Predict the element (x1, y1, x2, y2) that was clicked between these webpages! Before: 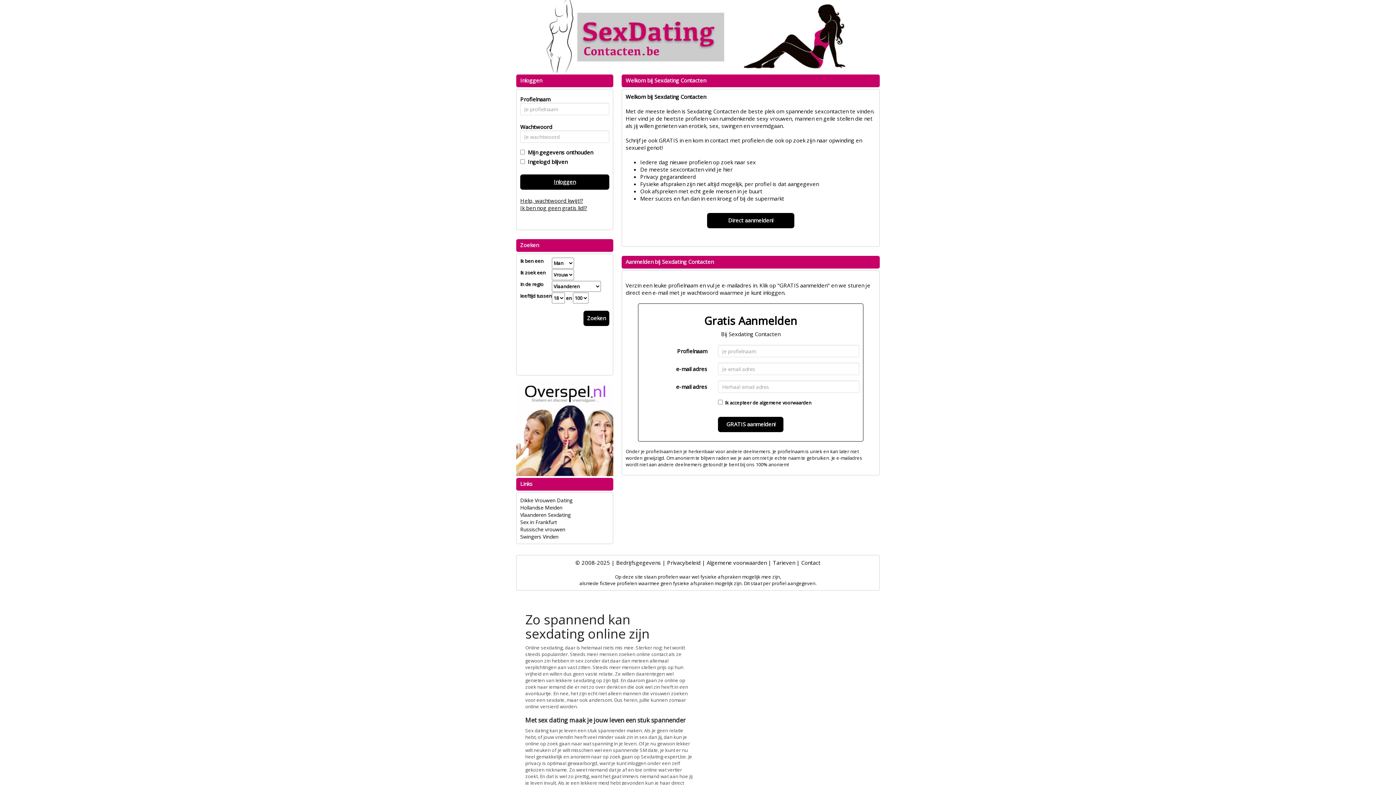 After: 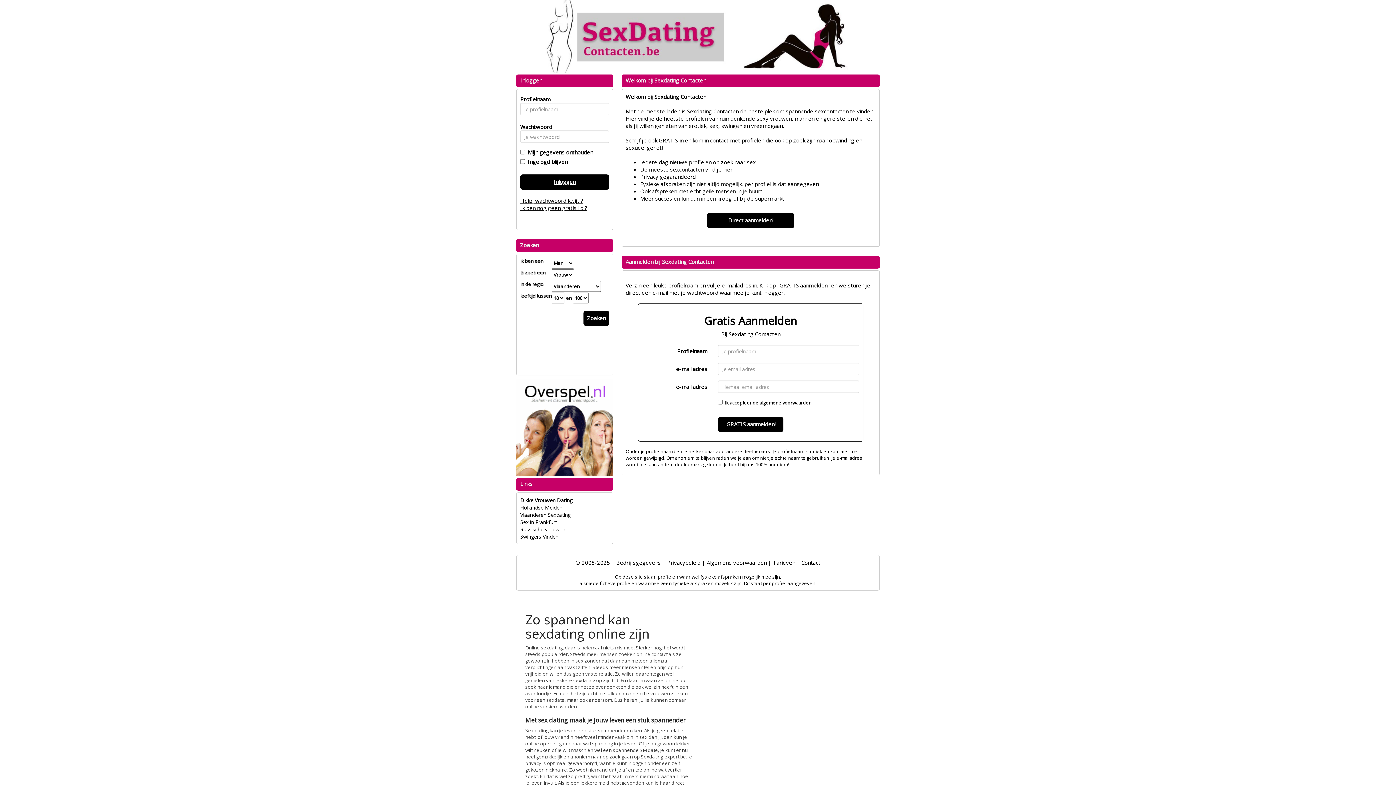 Action: label: Dikke Vrouwen Dating bbox: (520, 497, 572, 504)